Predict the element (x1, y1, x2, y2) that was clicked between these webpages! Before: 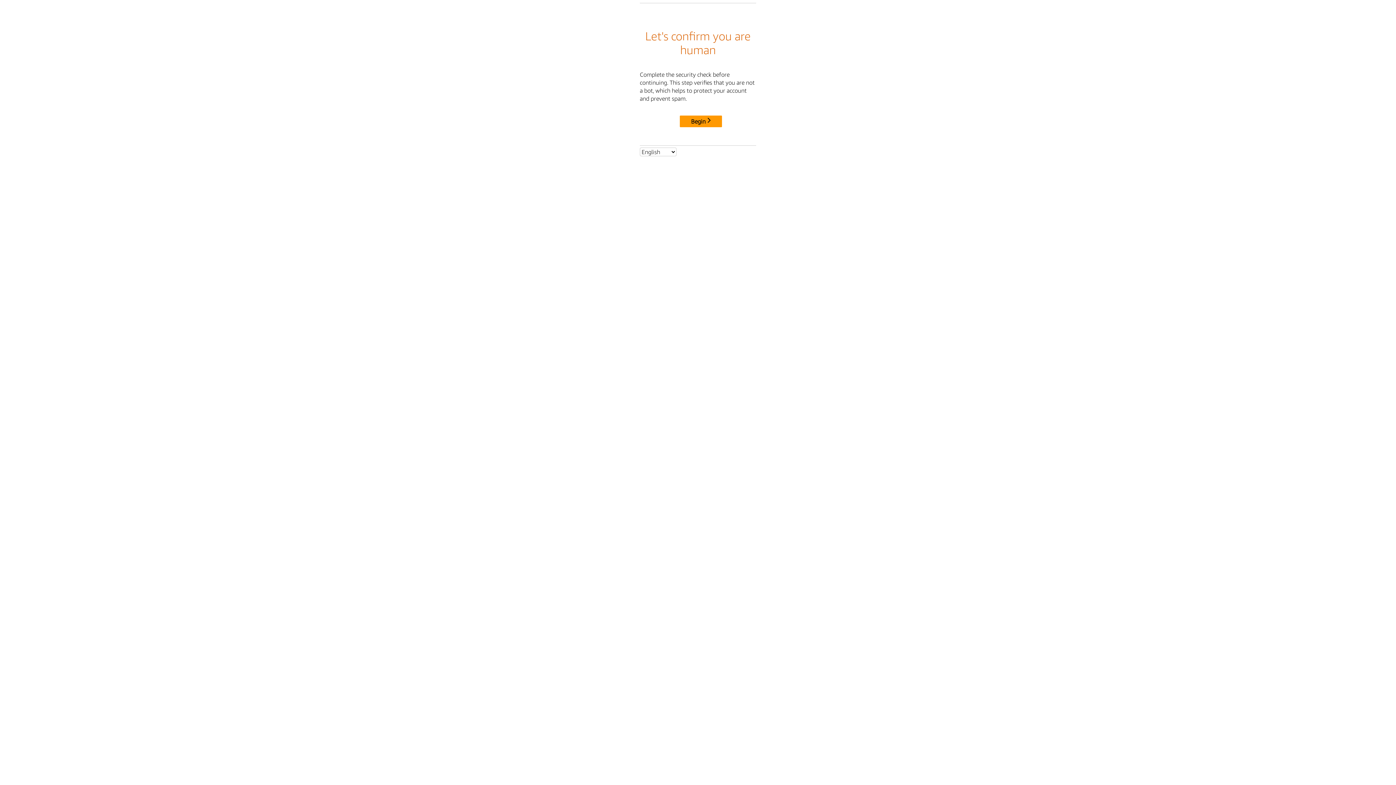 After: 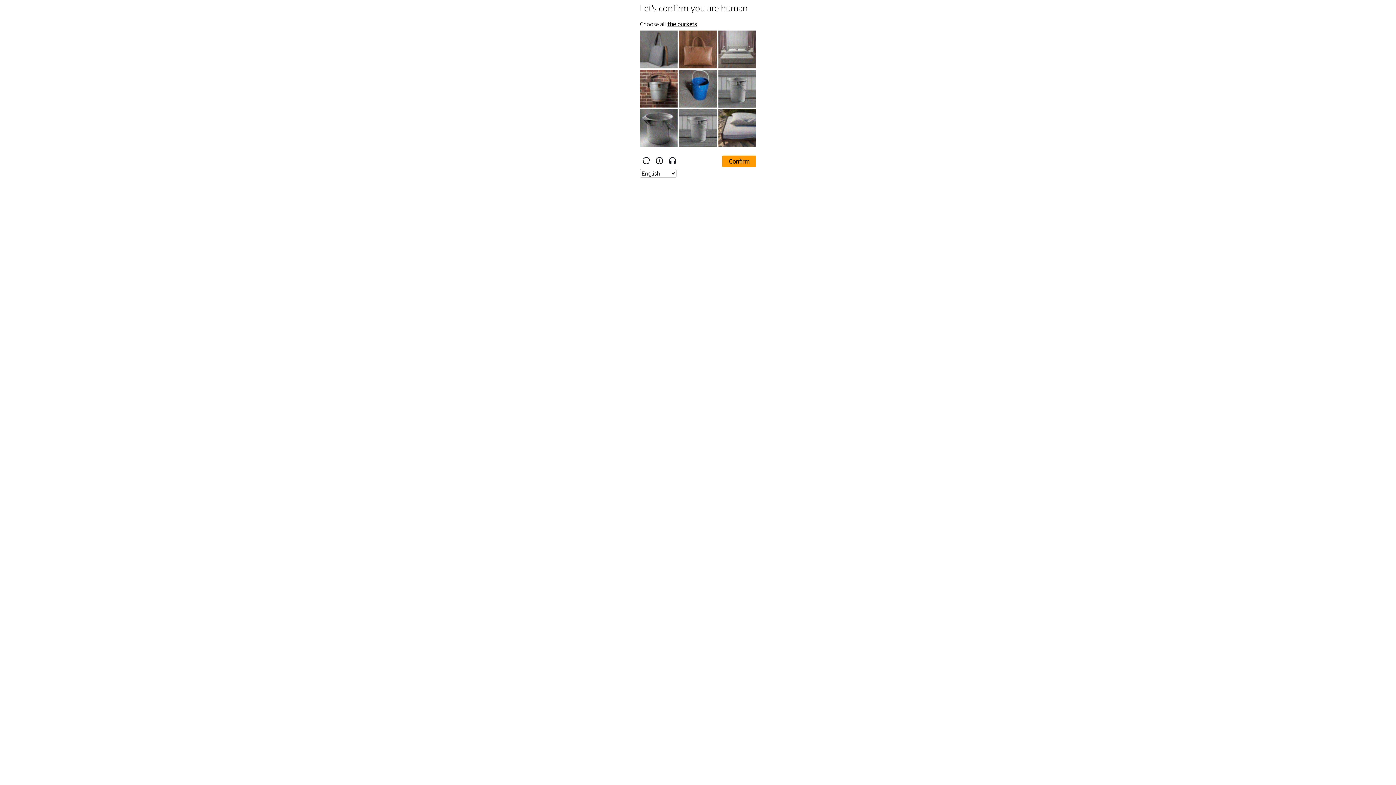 Action: label: Begin bbox: (680, 115, 722, 127)